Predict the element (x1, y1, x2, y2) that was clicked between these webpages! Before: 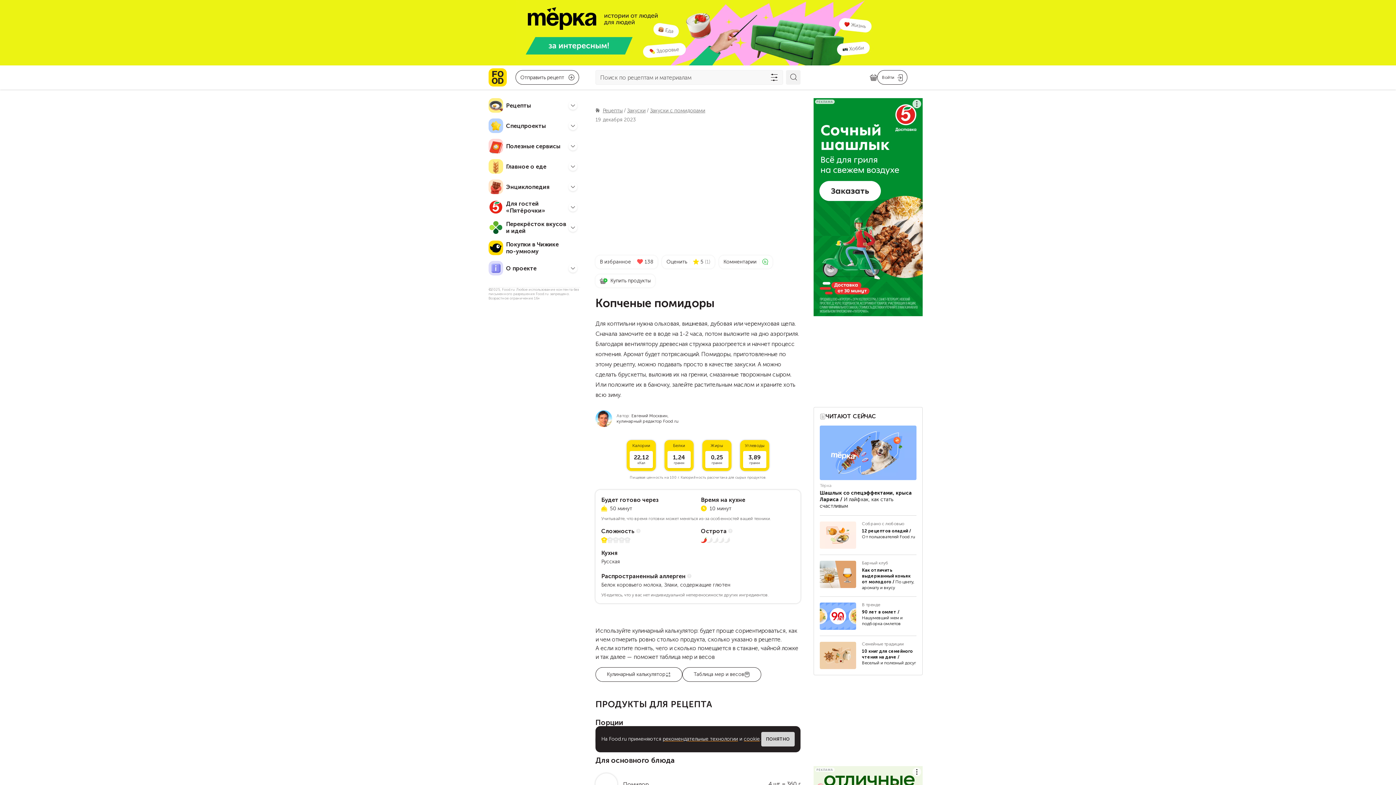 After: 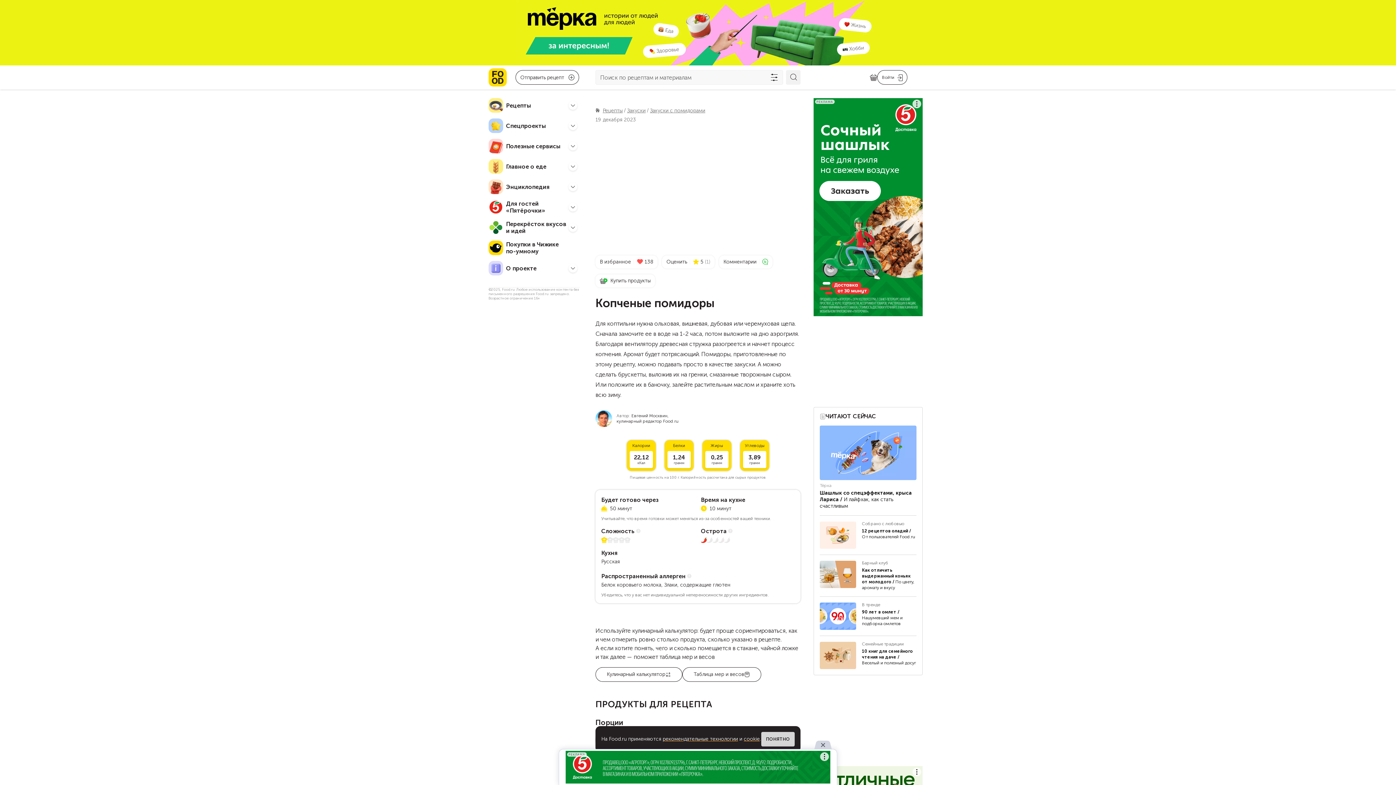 Action: label: Корзина bbox: (870, 74, 877, 80)